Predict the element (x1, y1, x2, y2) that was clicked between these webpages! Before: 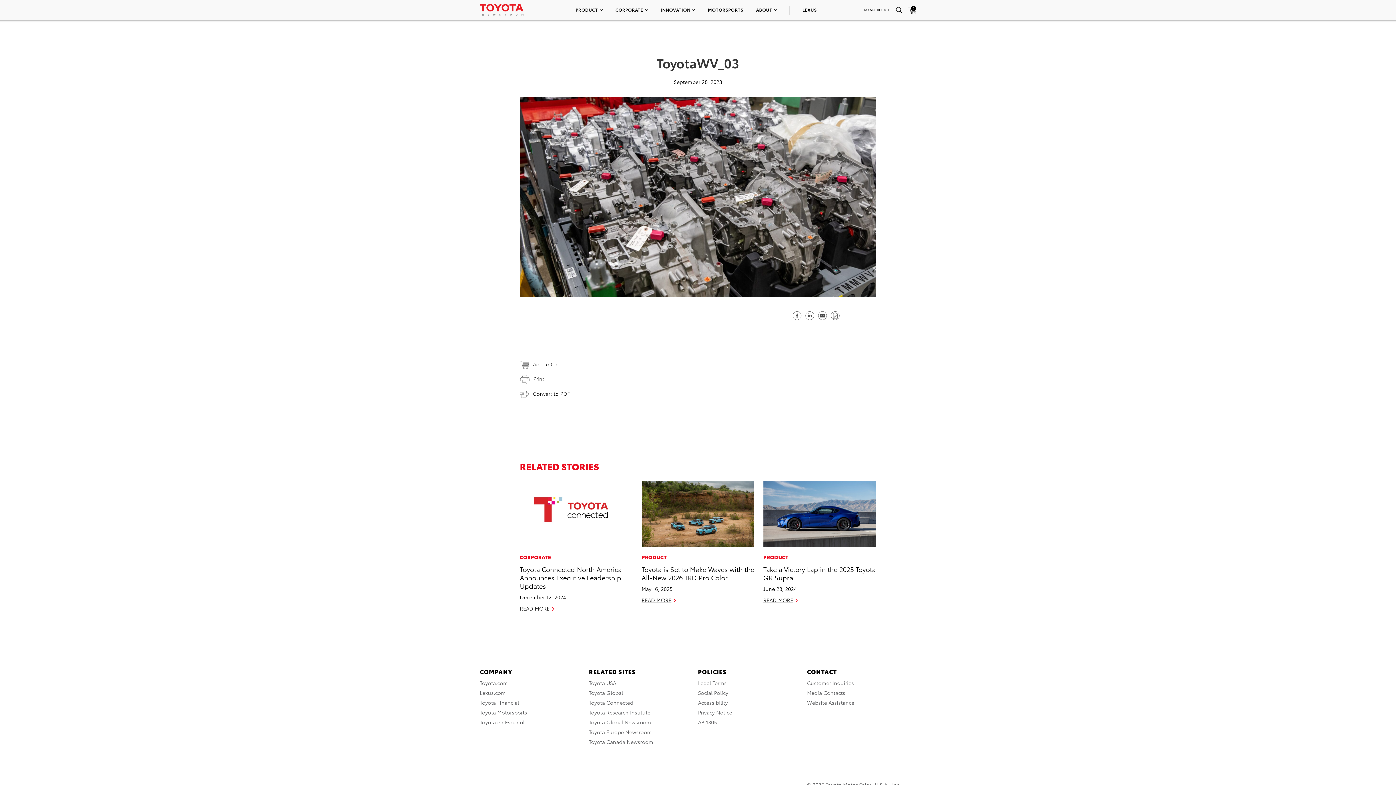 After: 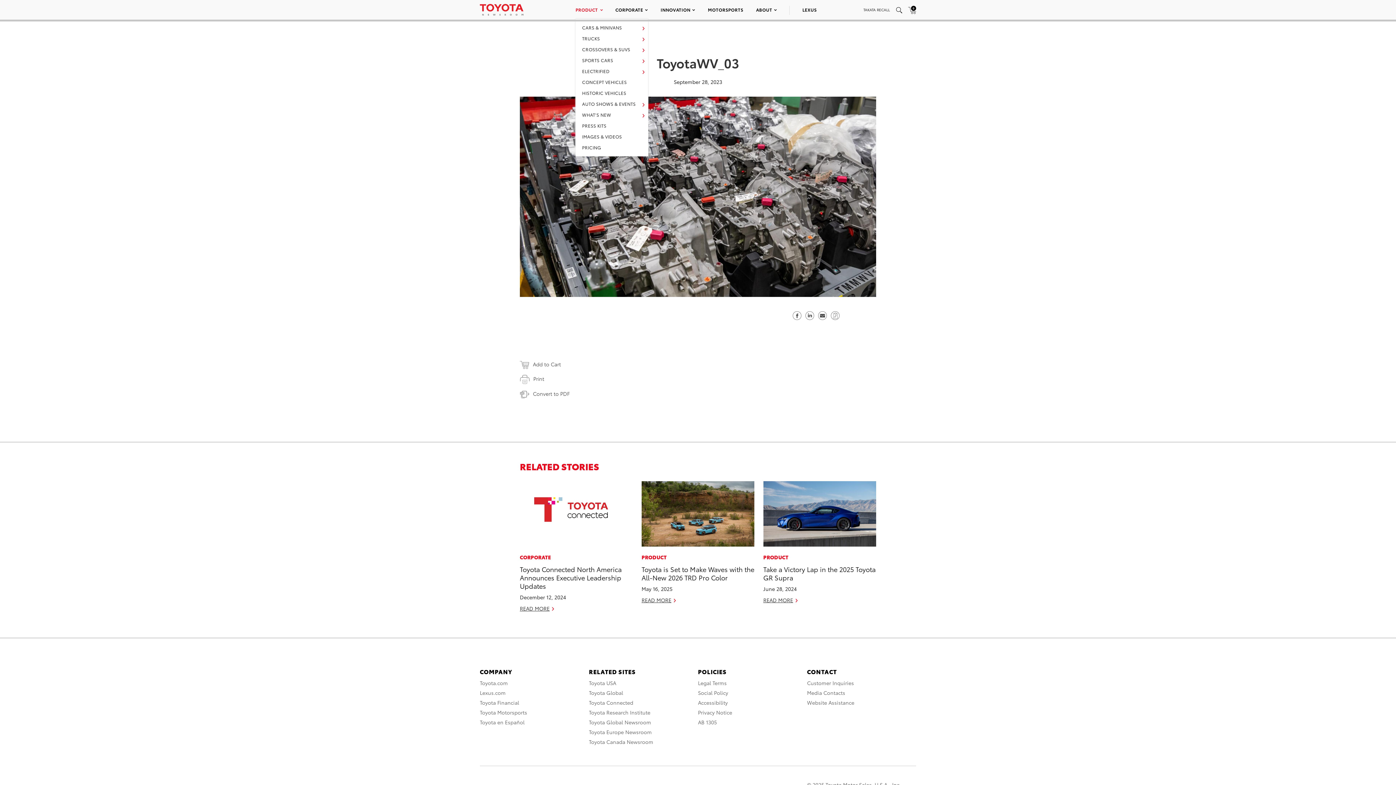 Action: bbox: (575, 6, 602, 12) label: PRODUCT